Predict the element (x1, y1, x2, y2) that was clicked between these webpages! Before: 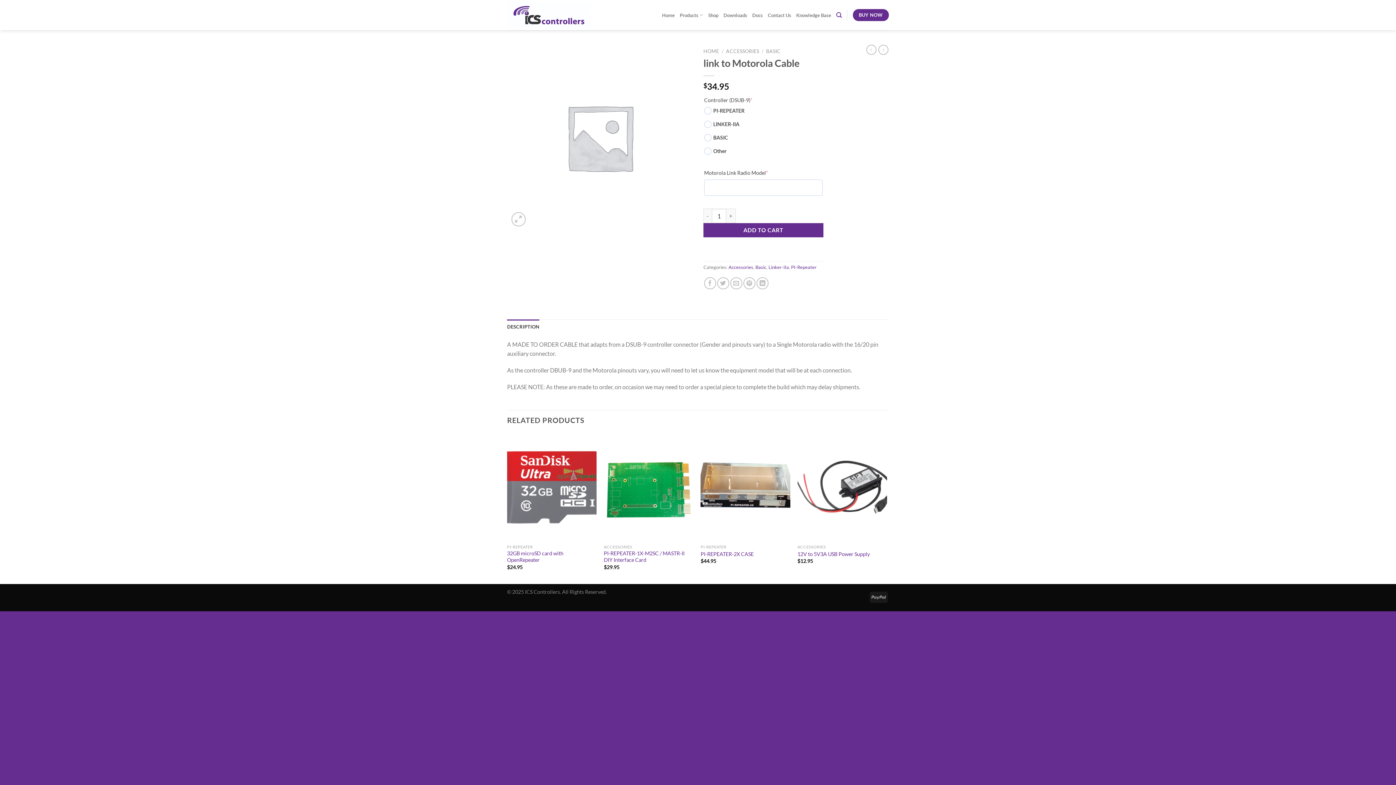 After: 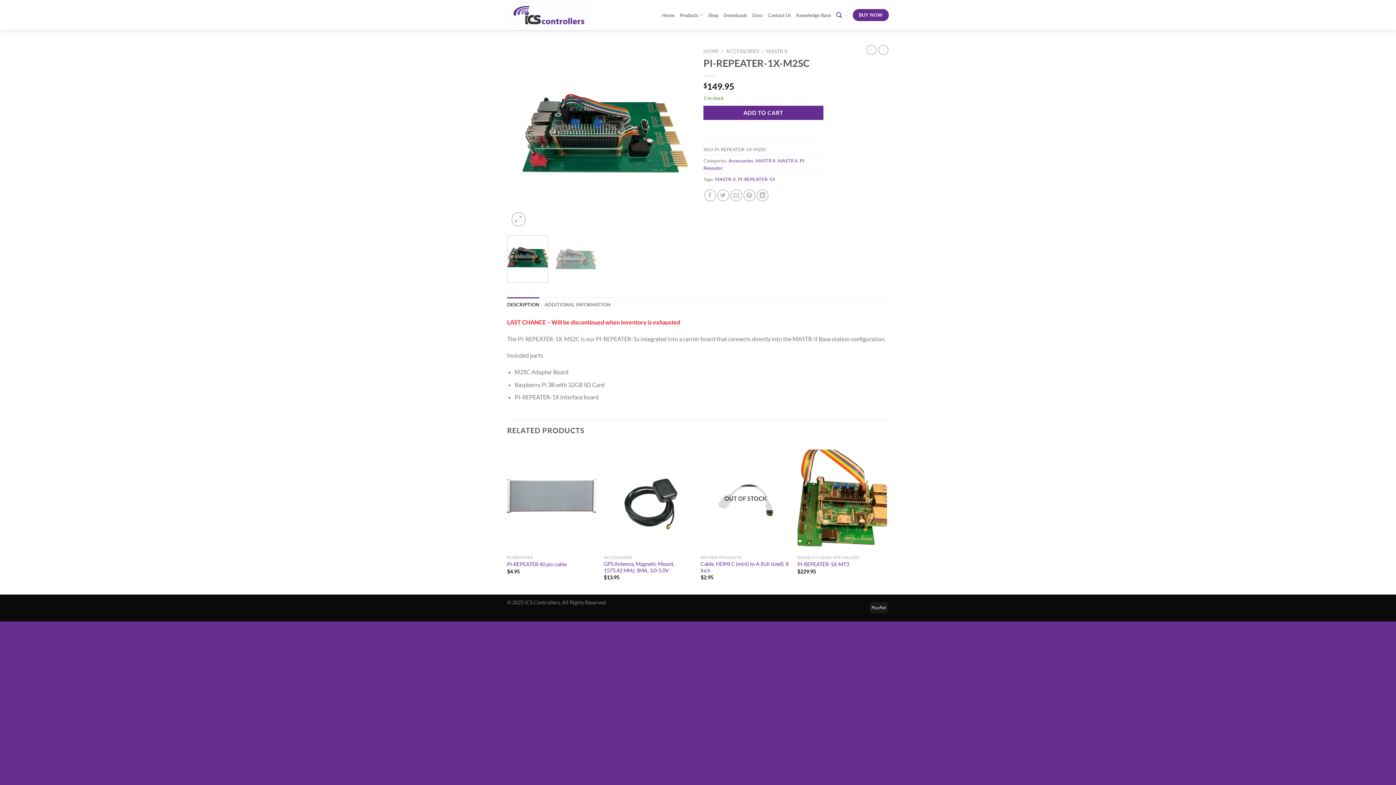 Action: bbox: (878, 44, 888, 54)